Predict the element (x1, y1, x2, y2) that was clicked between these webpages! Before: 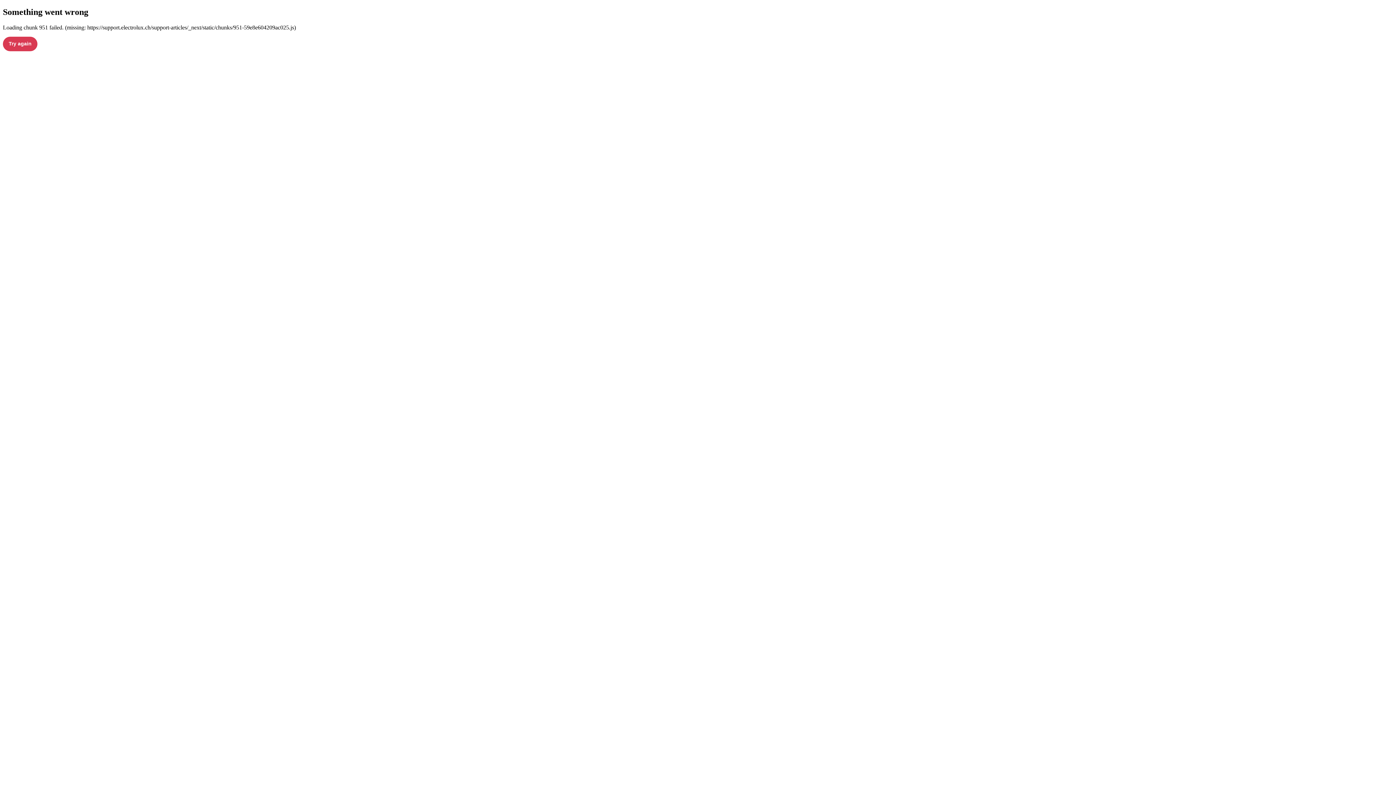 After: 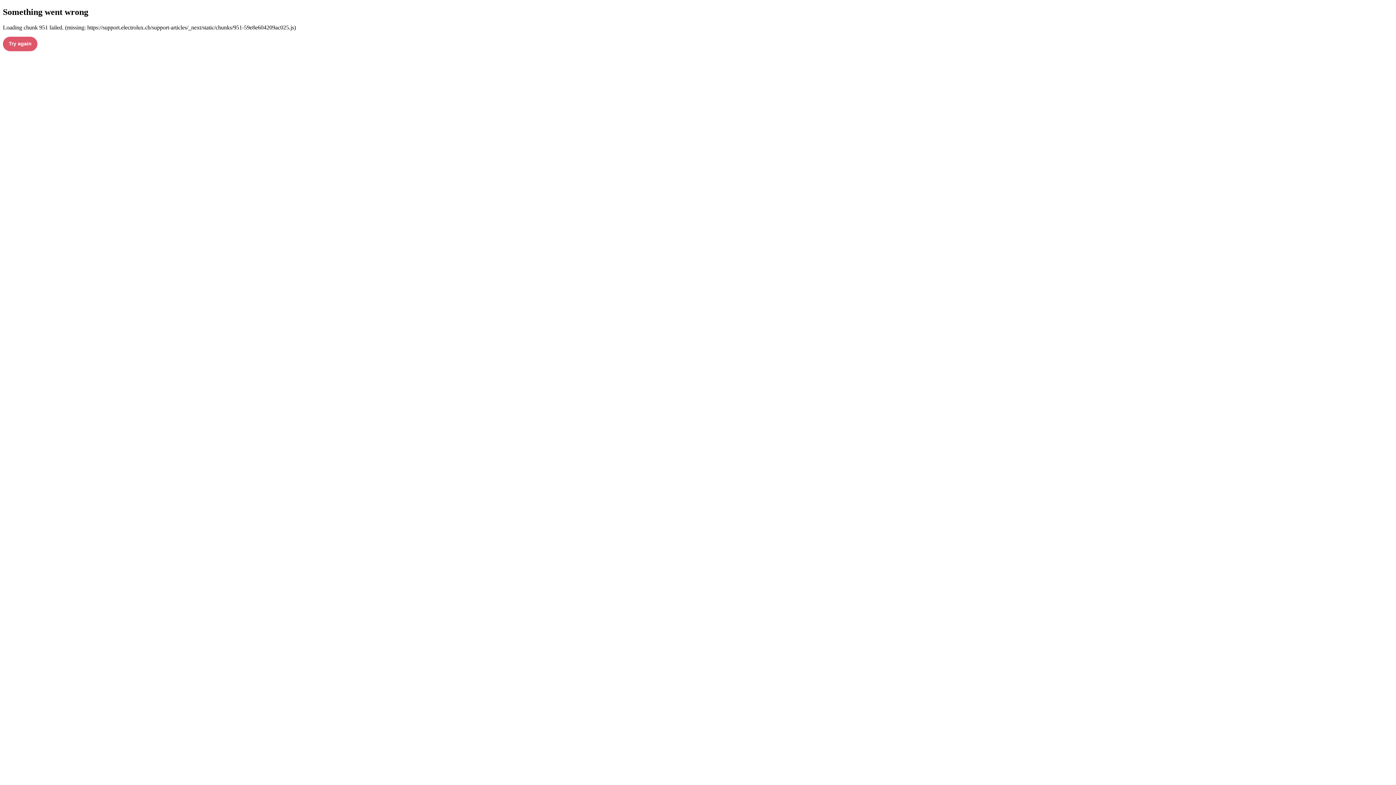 Action: bbox: (2, 36, 37, 51) label: Try again